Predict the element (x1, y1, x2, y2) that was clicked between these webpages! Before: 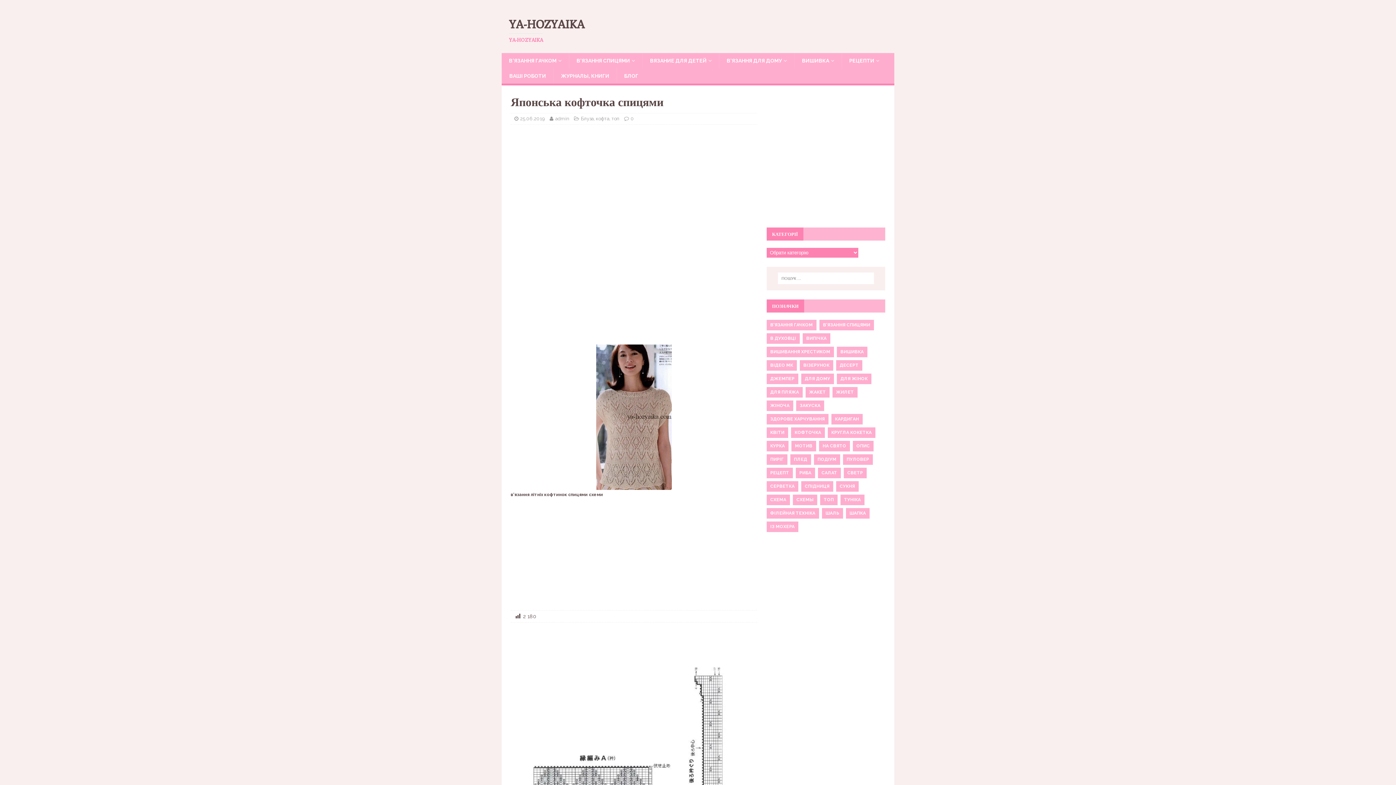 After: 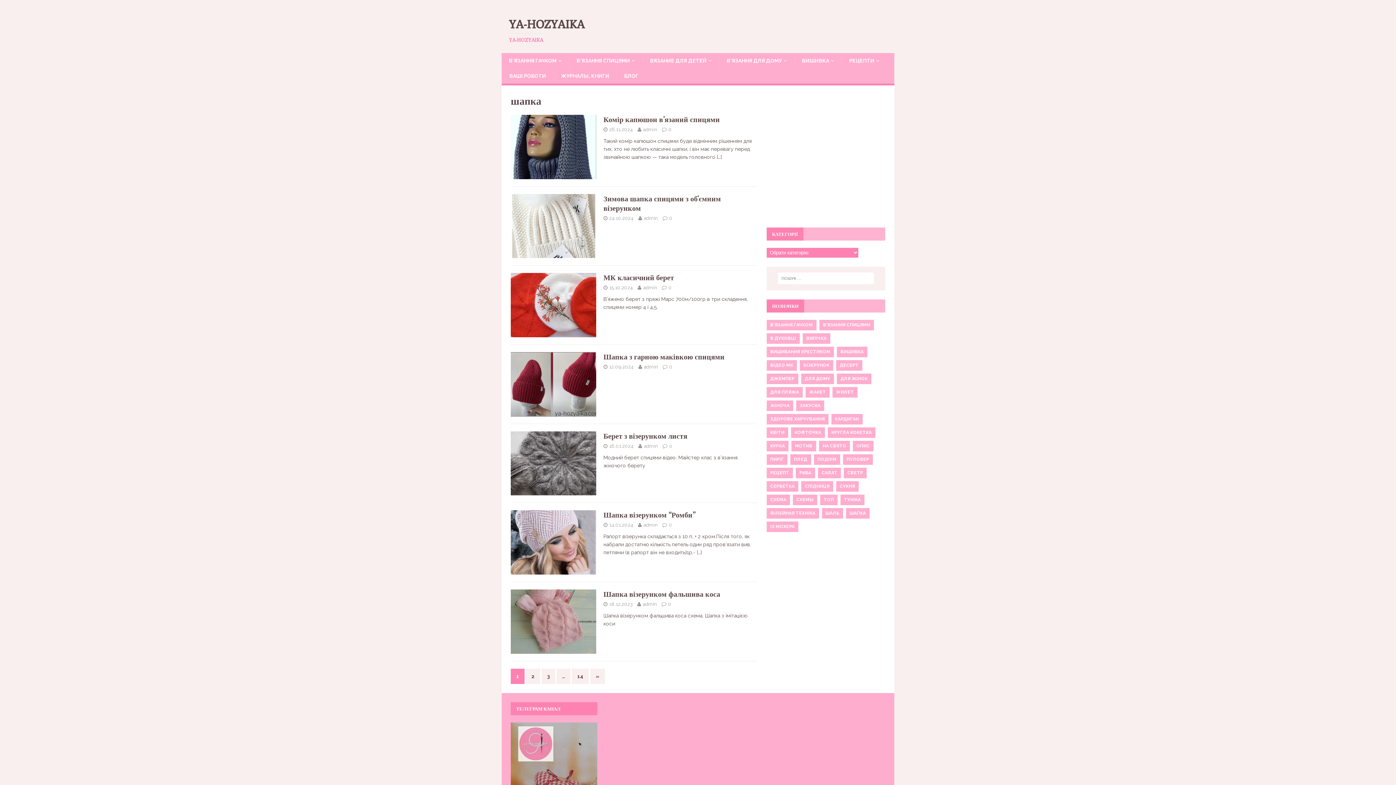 Action: bbox: (846, 508, 869, 518) label: ШАПКА